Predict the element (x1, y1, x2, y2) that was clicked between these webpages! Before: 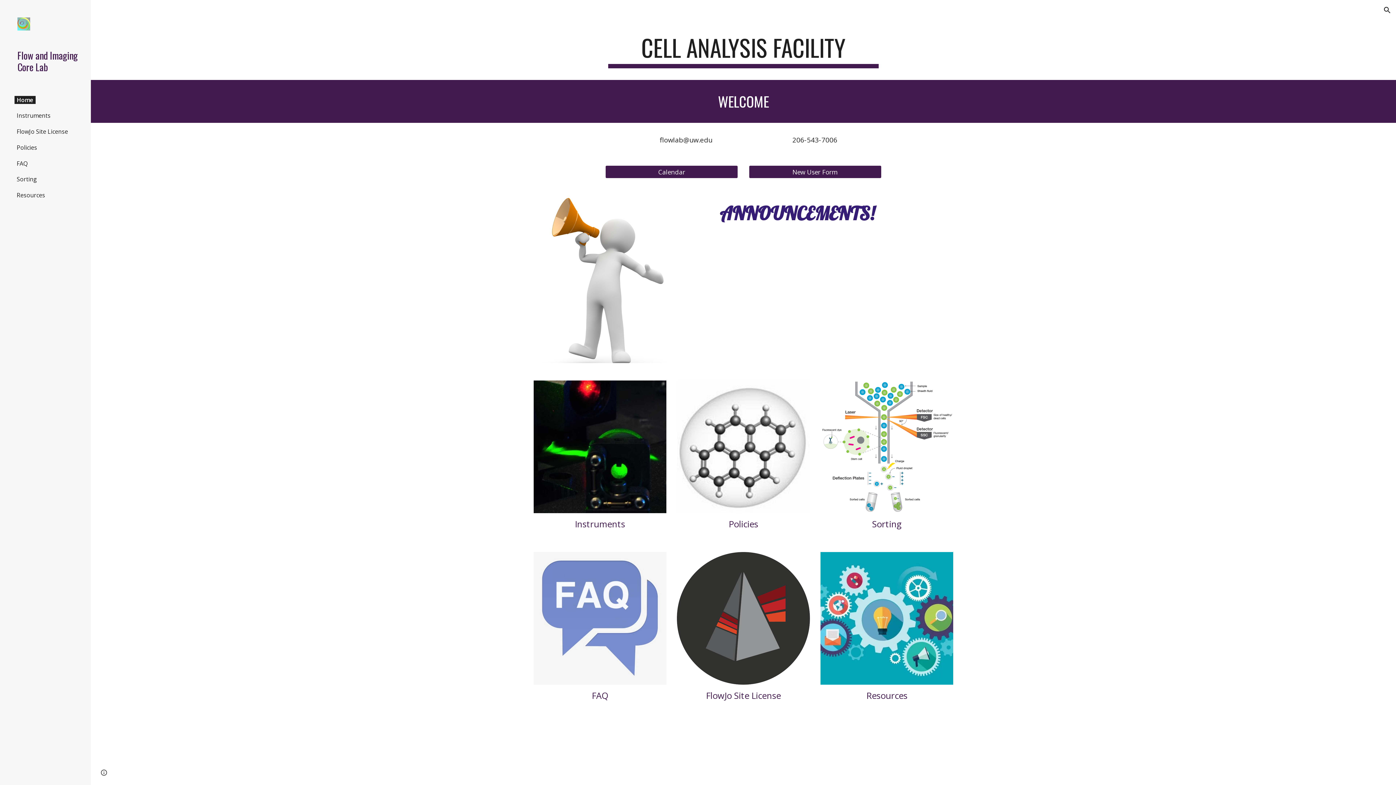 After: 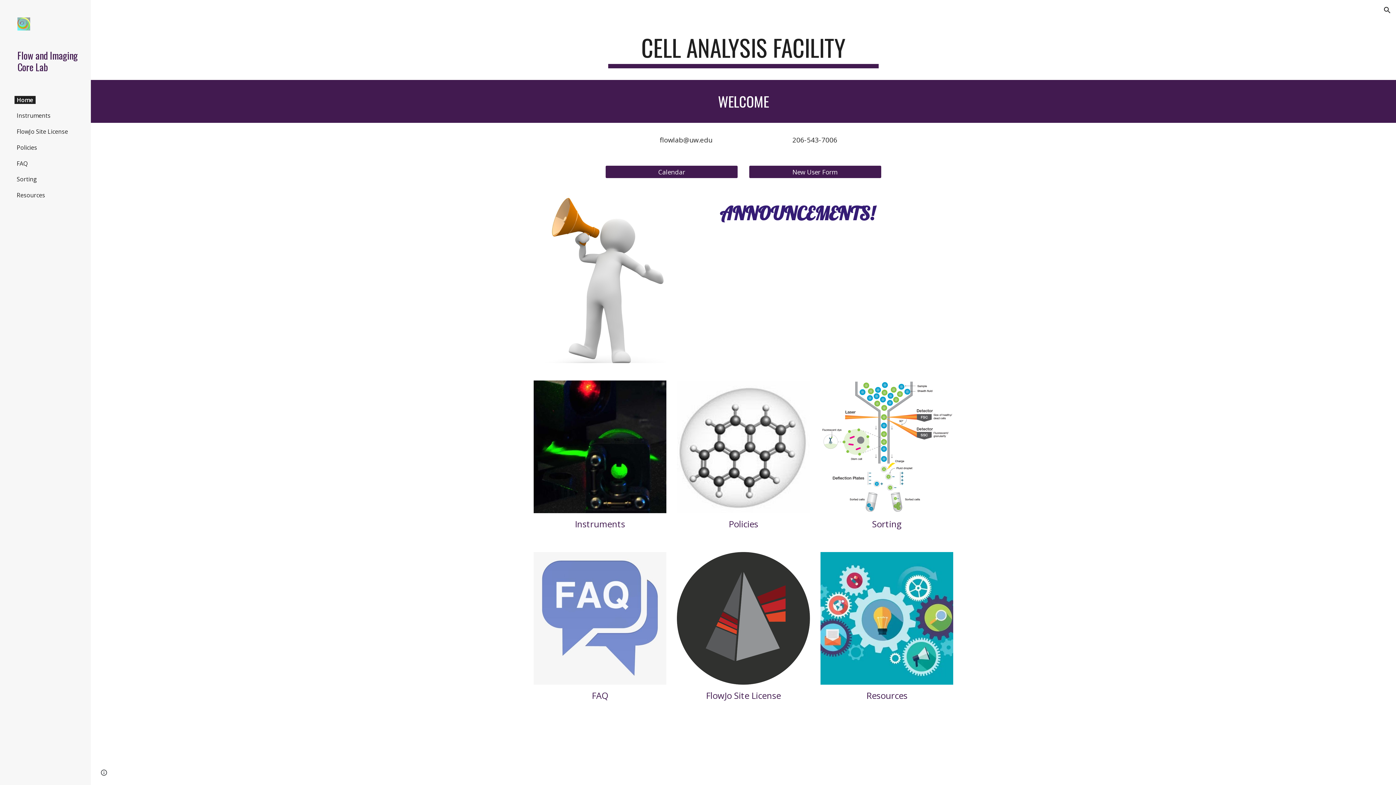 Action: bbox: (17, 49, 79, 72) label: Flow and Imaging Core Lab